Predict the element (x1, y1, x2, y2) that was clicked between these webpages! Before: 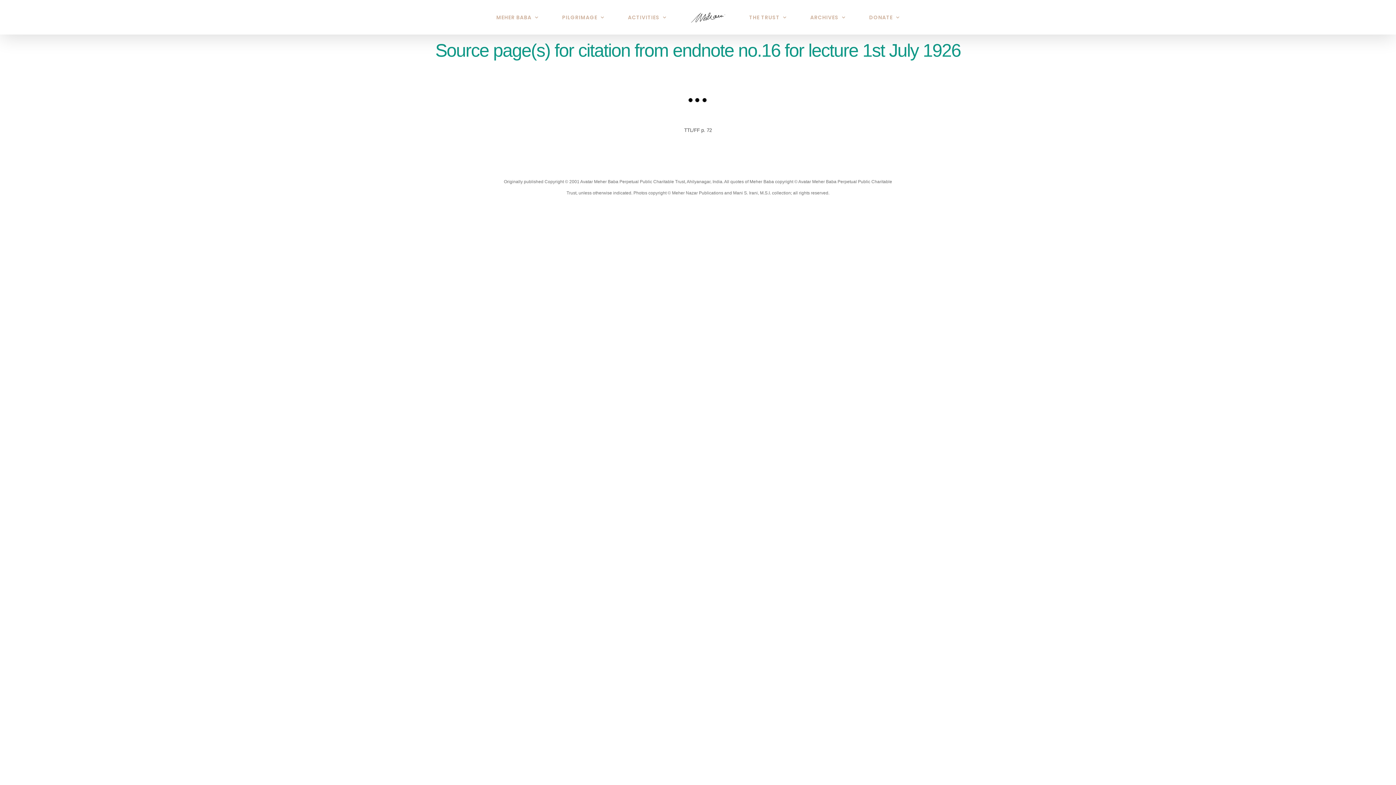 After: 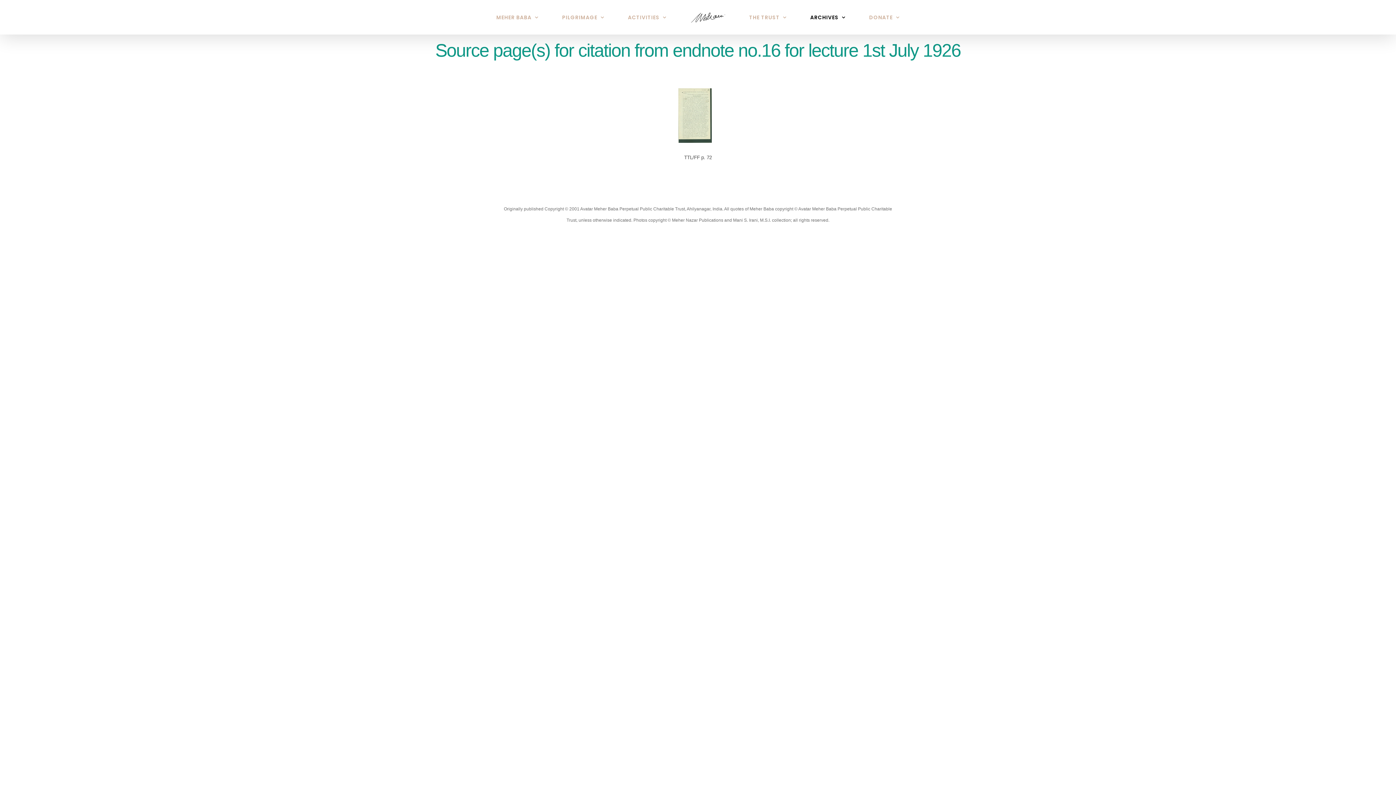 Action: label: ARCHIVES bbox: (810, 2, 845, 32)